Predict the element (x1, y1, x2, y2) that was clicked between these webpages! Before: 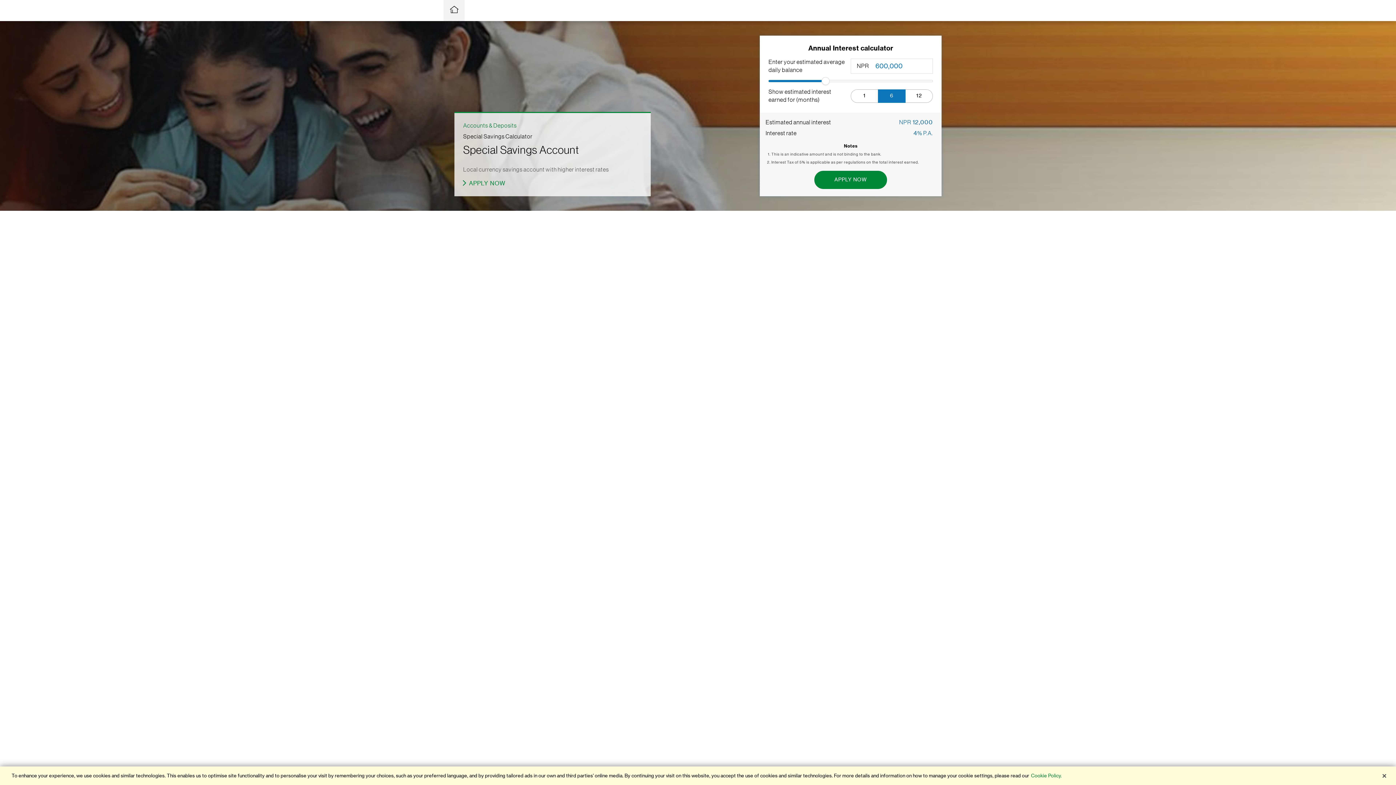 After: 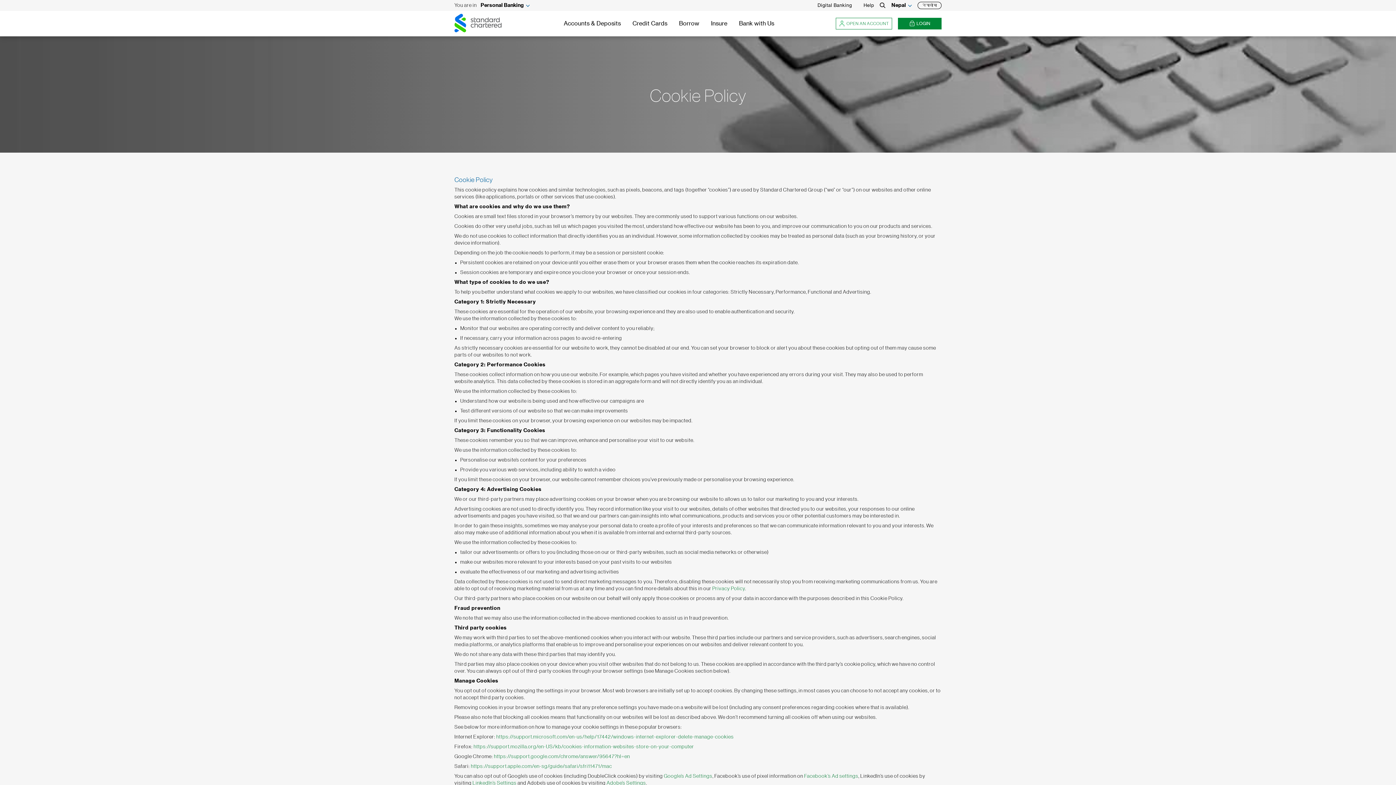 Action: label: Cookie Policy. bbox: (1031, 774, 1062, 779)